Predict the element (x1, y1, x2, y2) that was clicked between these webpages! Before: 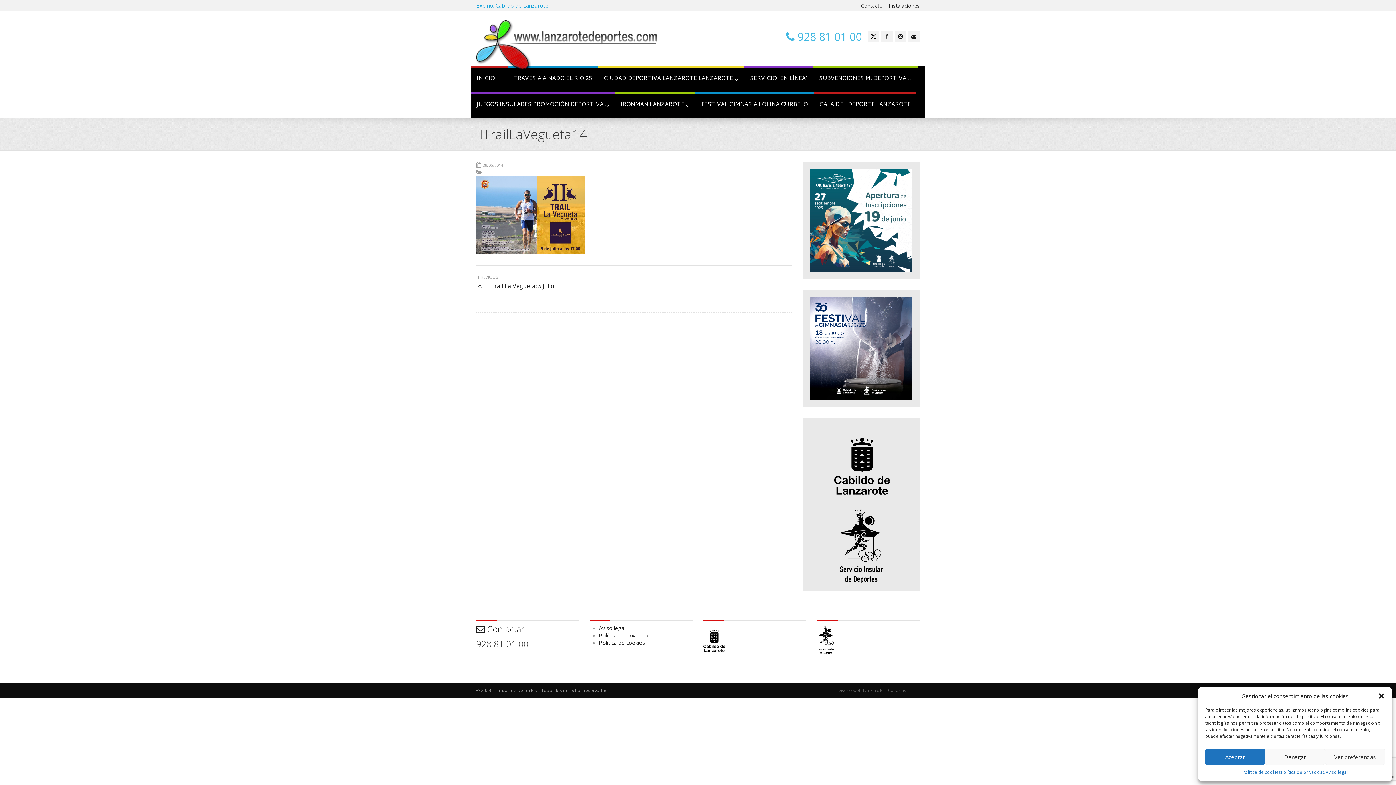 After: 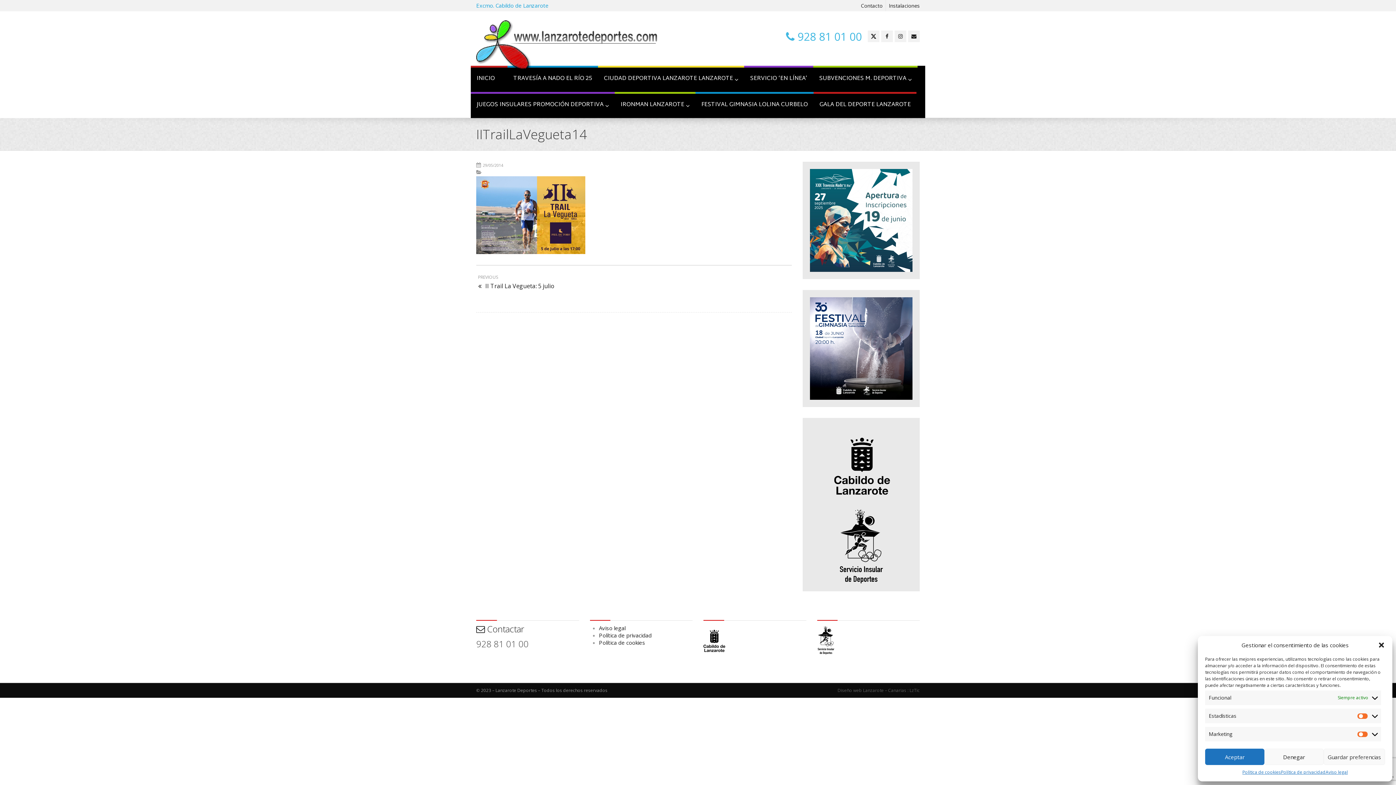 Action: bbox: (1325, 749, 1385, 765) label: Ver preferencias